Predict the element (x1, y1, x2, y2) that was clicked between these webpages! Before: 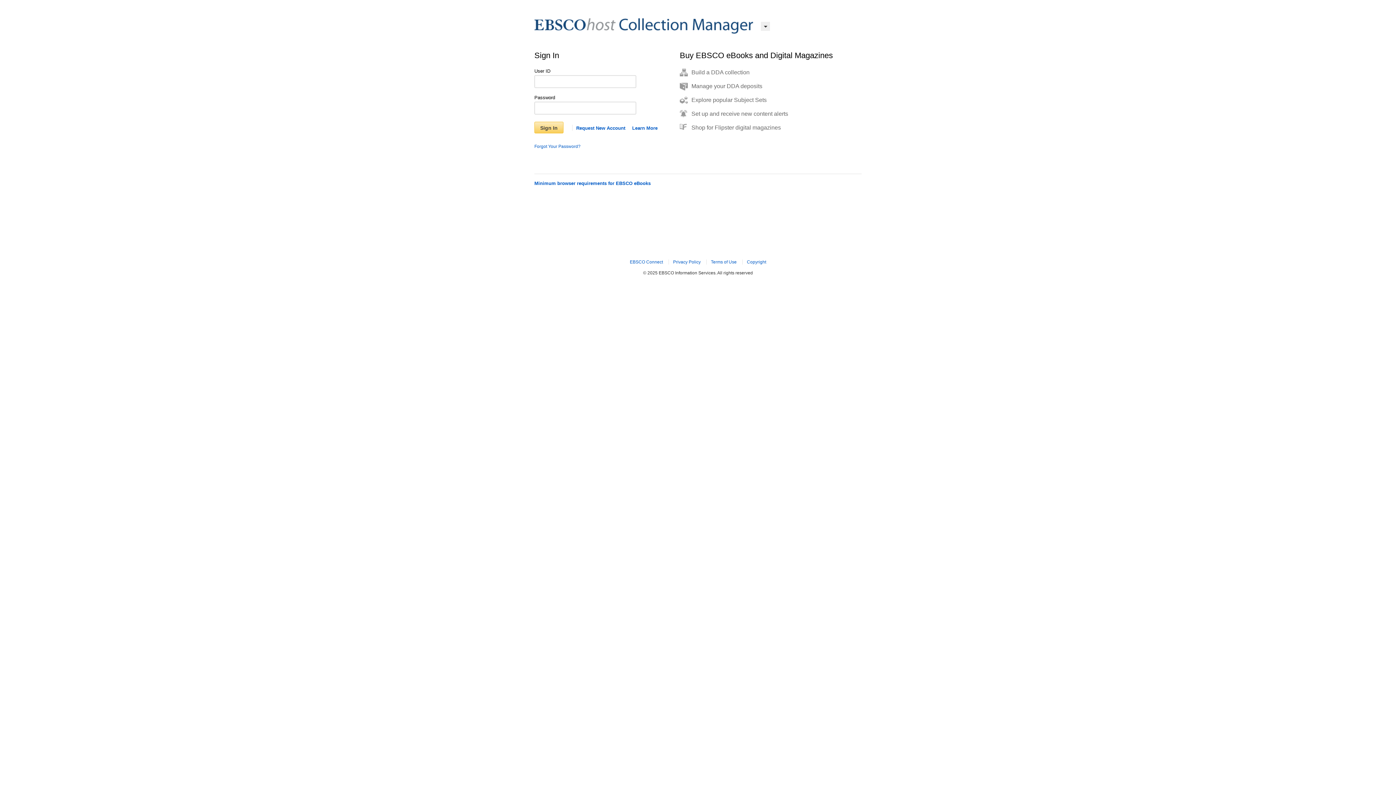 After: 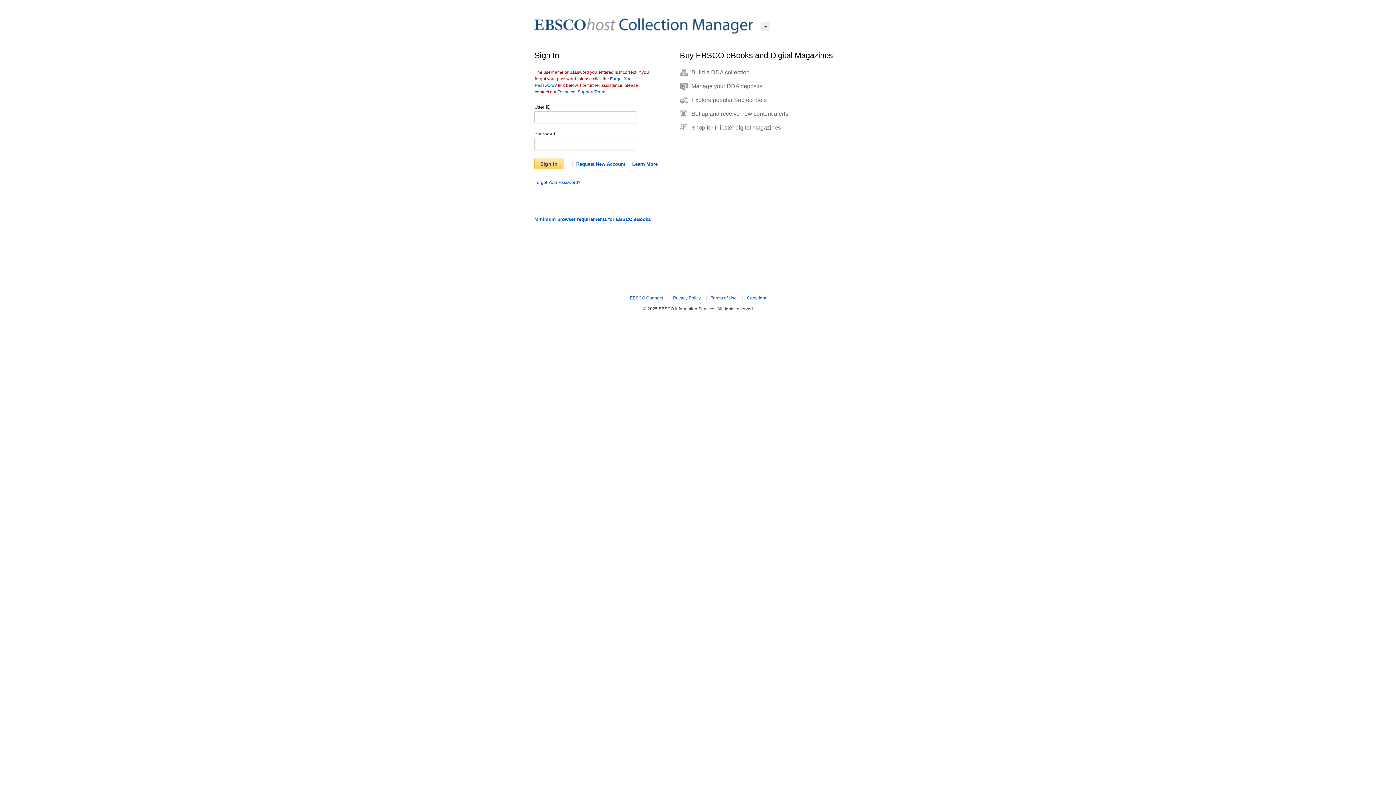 Action: label: Sign In bbox: (534, 121, 563, 133)